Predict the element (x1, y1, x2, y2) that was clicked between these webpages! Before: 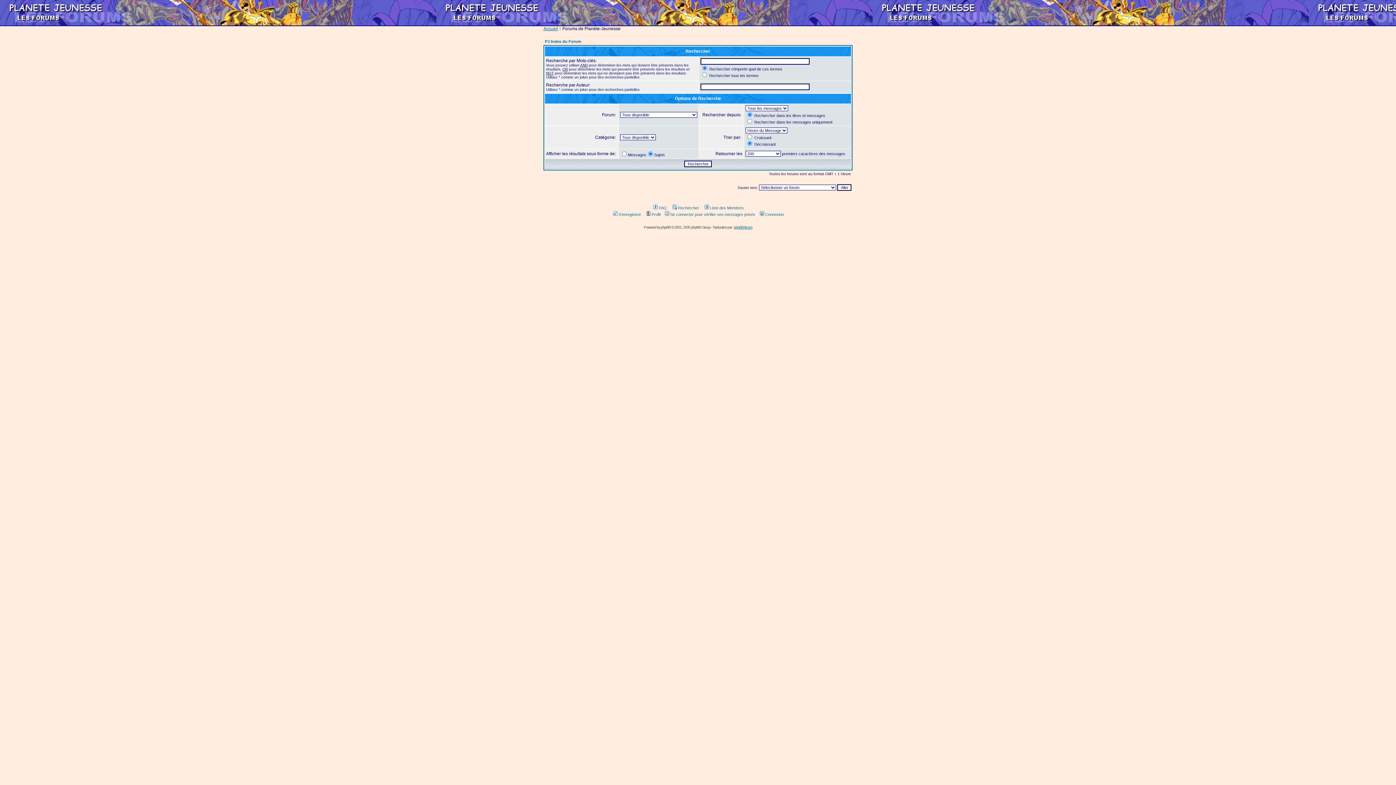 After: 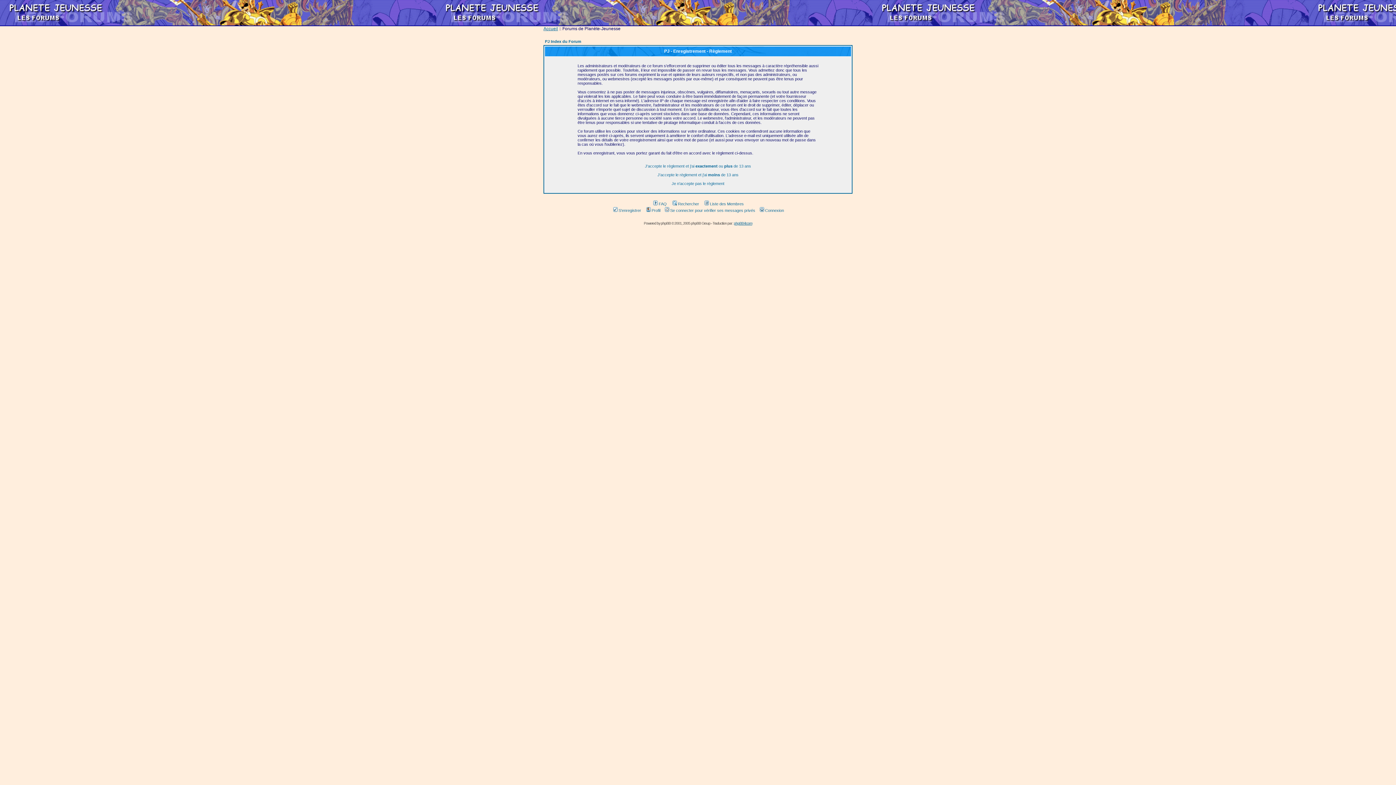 Action: bbox: (612, 212, 641, 216) label: S'enregistrer